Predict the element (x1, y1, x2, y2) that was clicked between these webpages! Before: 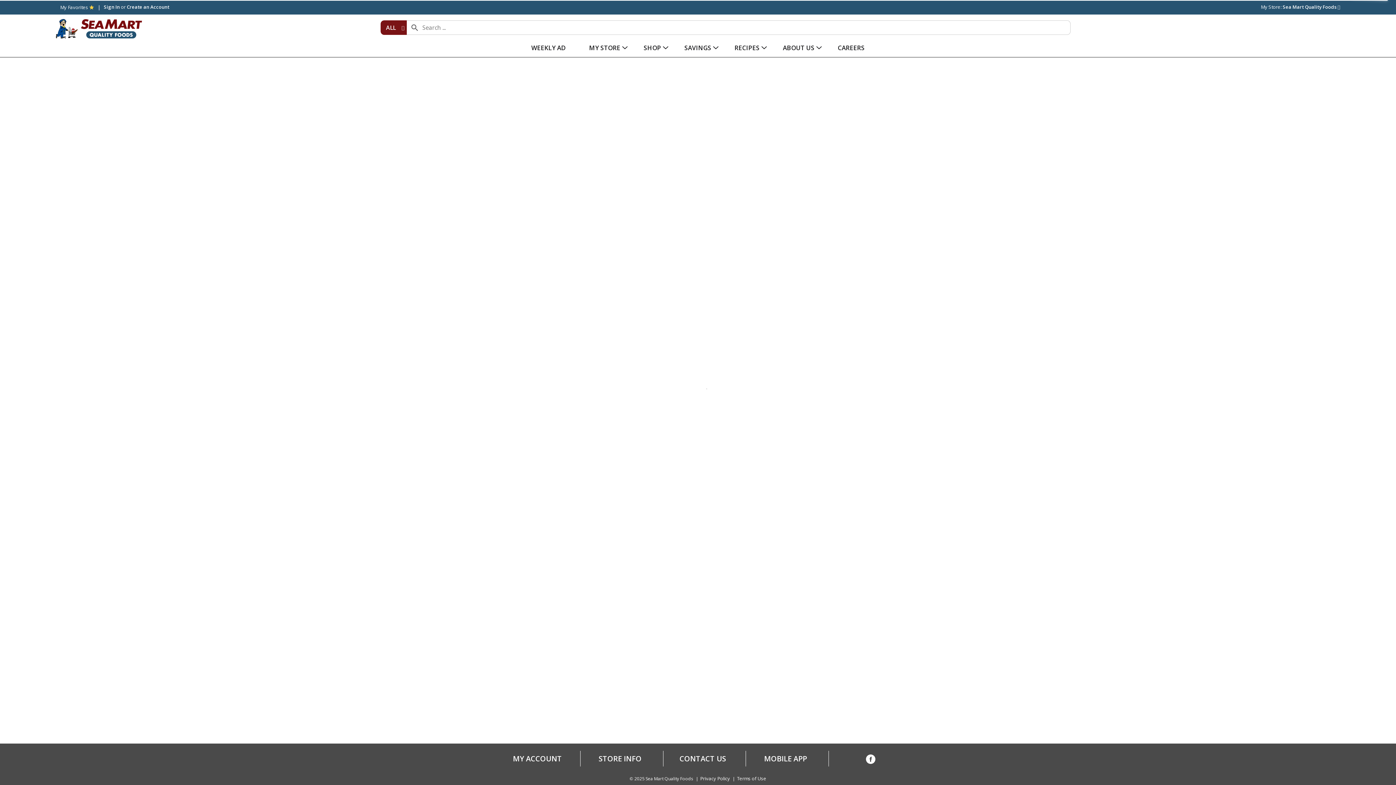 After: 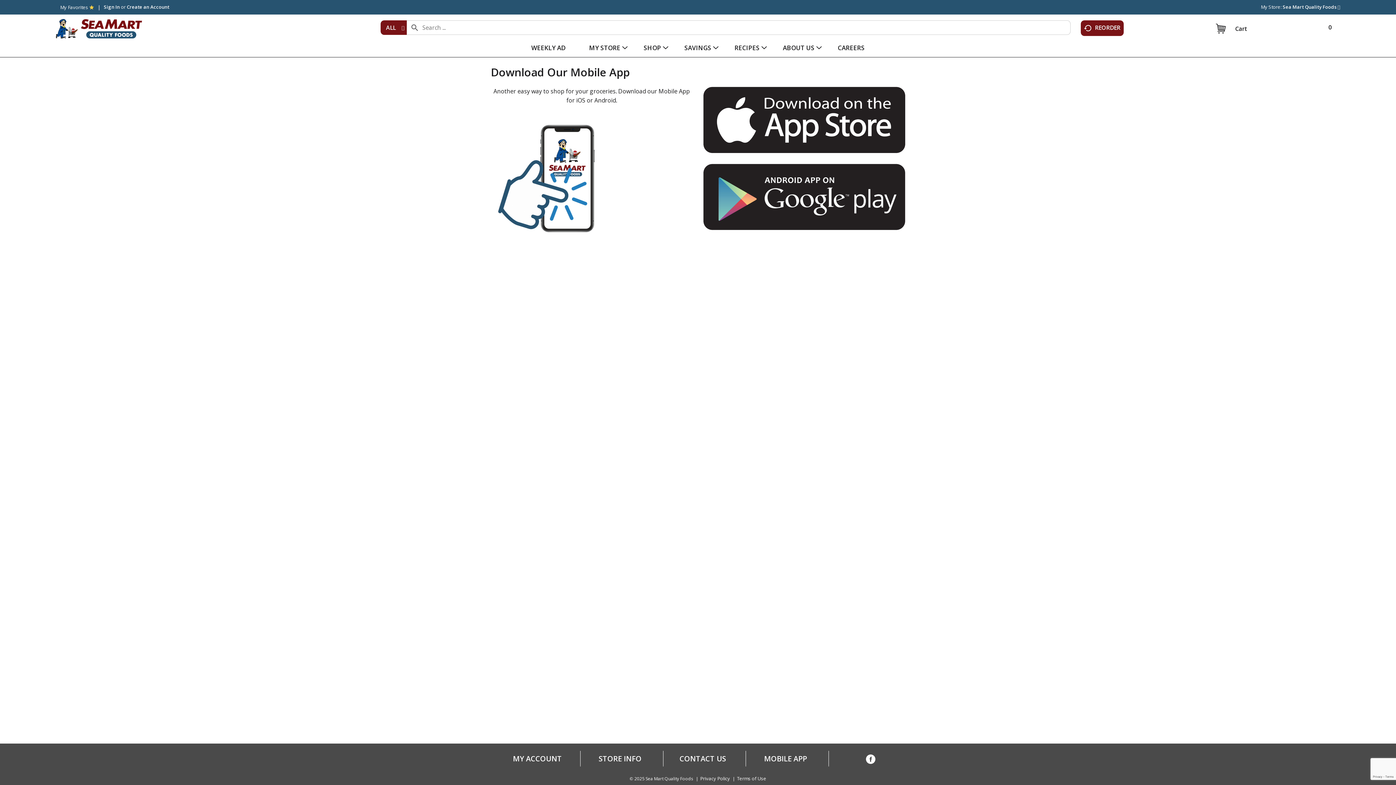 Action: label: MOBILE APP bbox: (764, 754, 807, 763)